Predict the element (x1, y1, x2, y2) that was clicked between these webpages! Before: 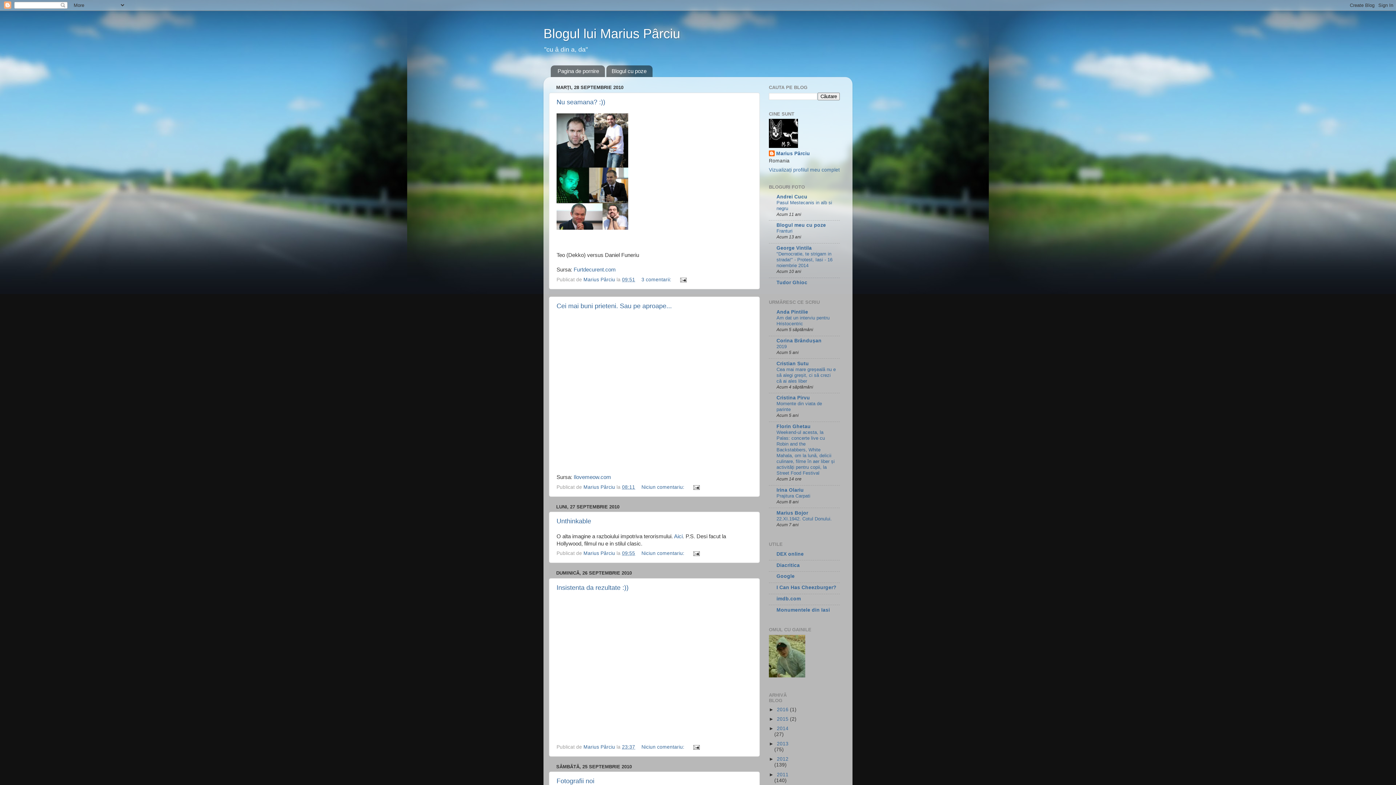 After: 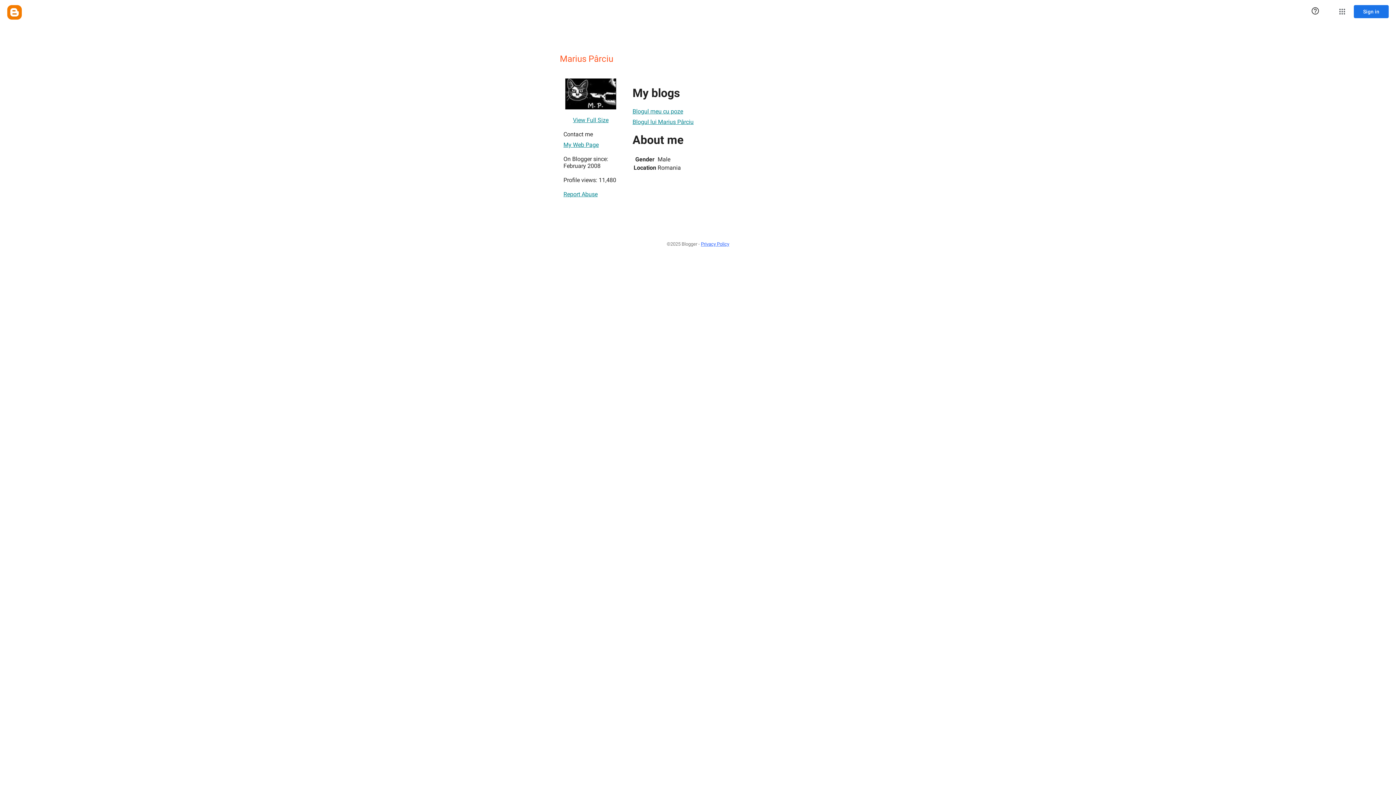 Action: bbox: (583, 551, 616, 556) label: Marius Pârciu 